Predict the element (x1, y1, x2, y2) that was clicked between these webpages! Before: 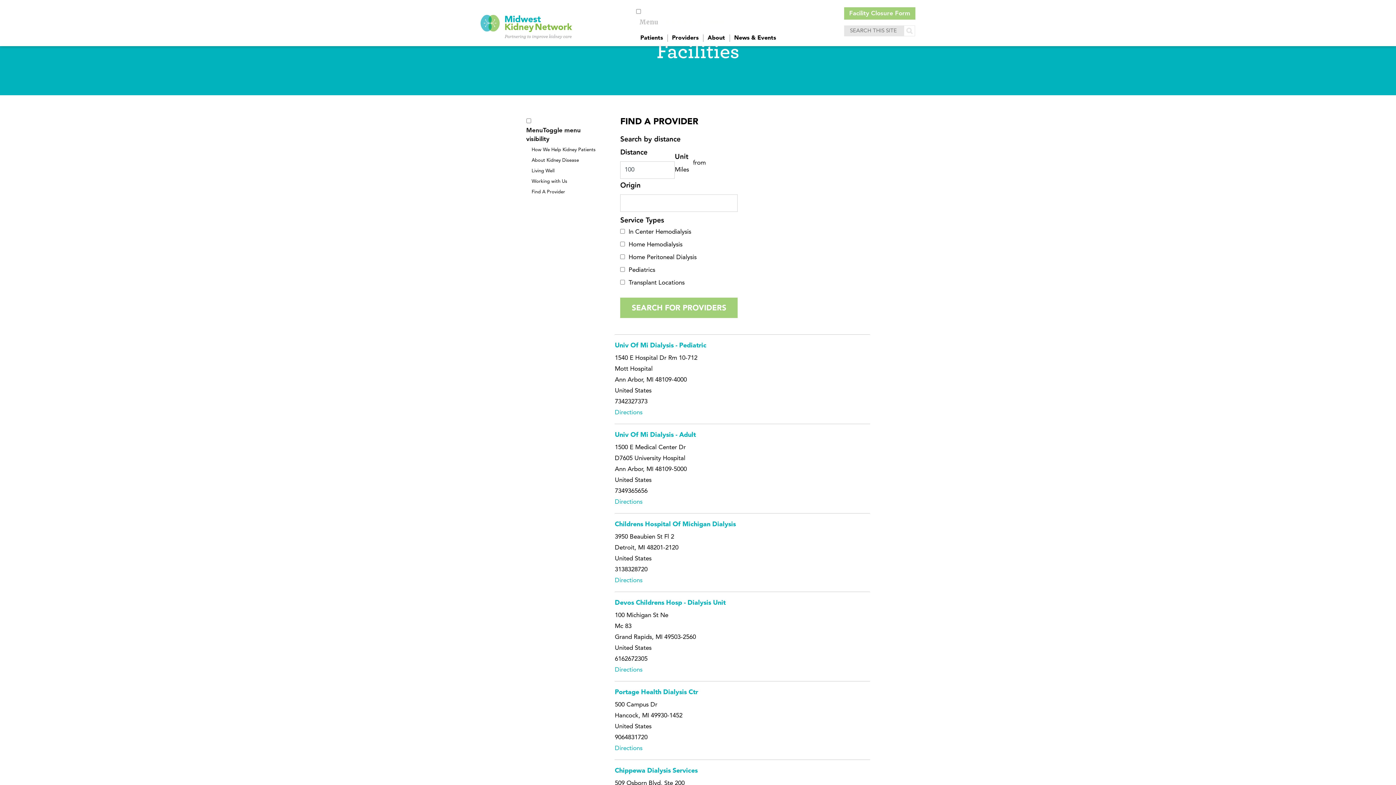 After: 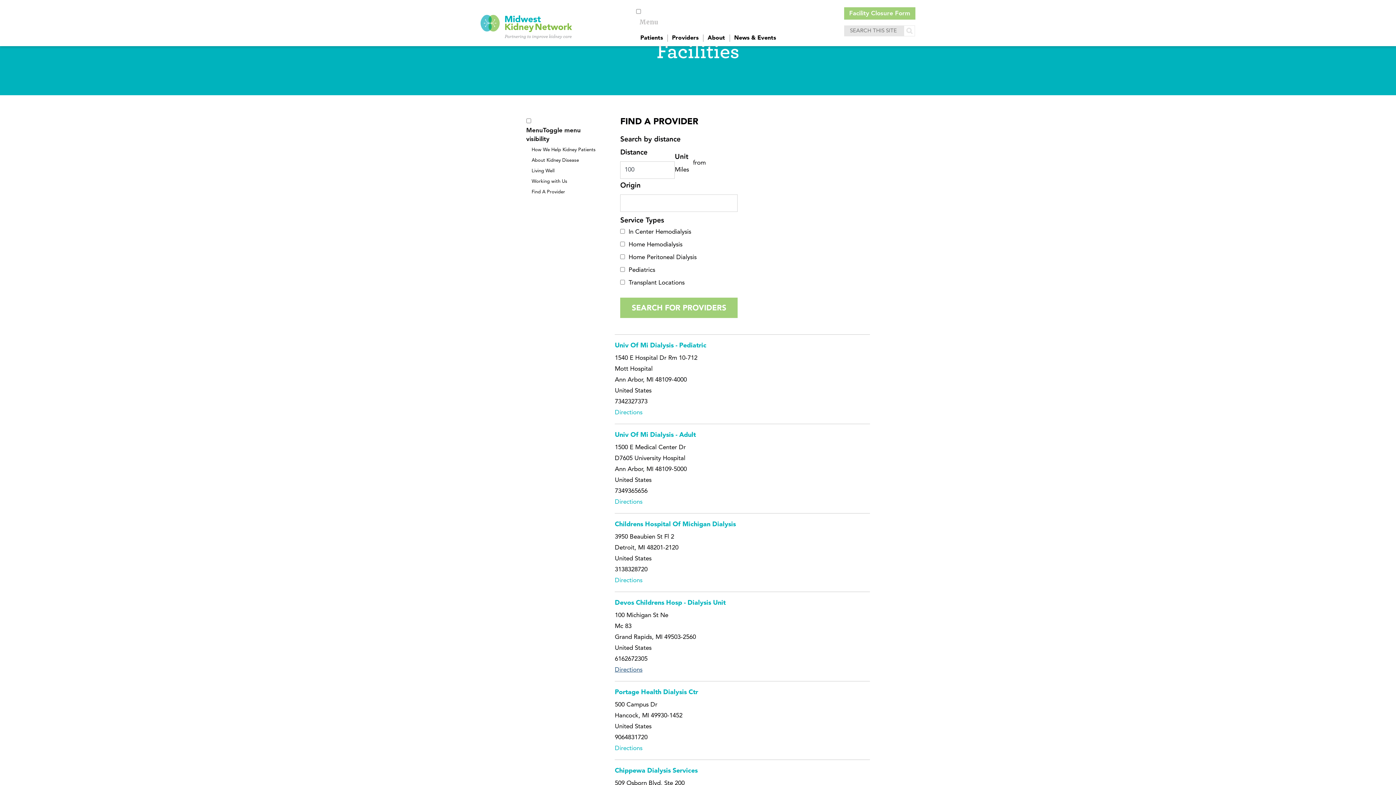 Action: label: Directions bbox: (615, 667, 642, 673)